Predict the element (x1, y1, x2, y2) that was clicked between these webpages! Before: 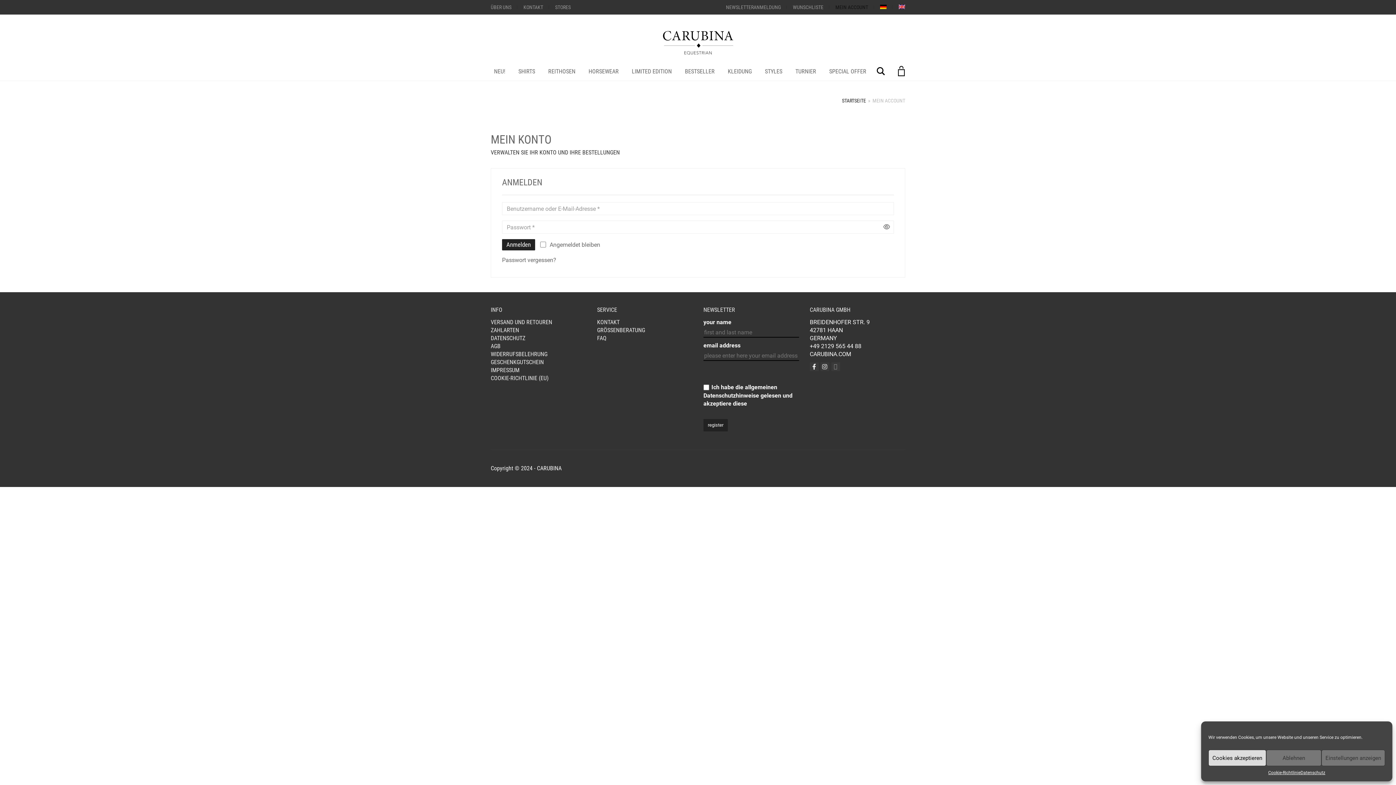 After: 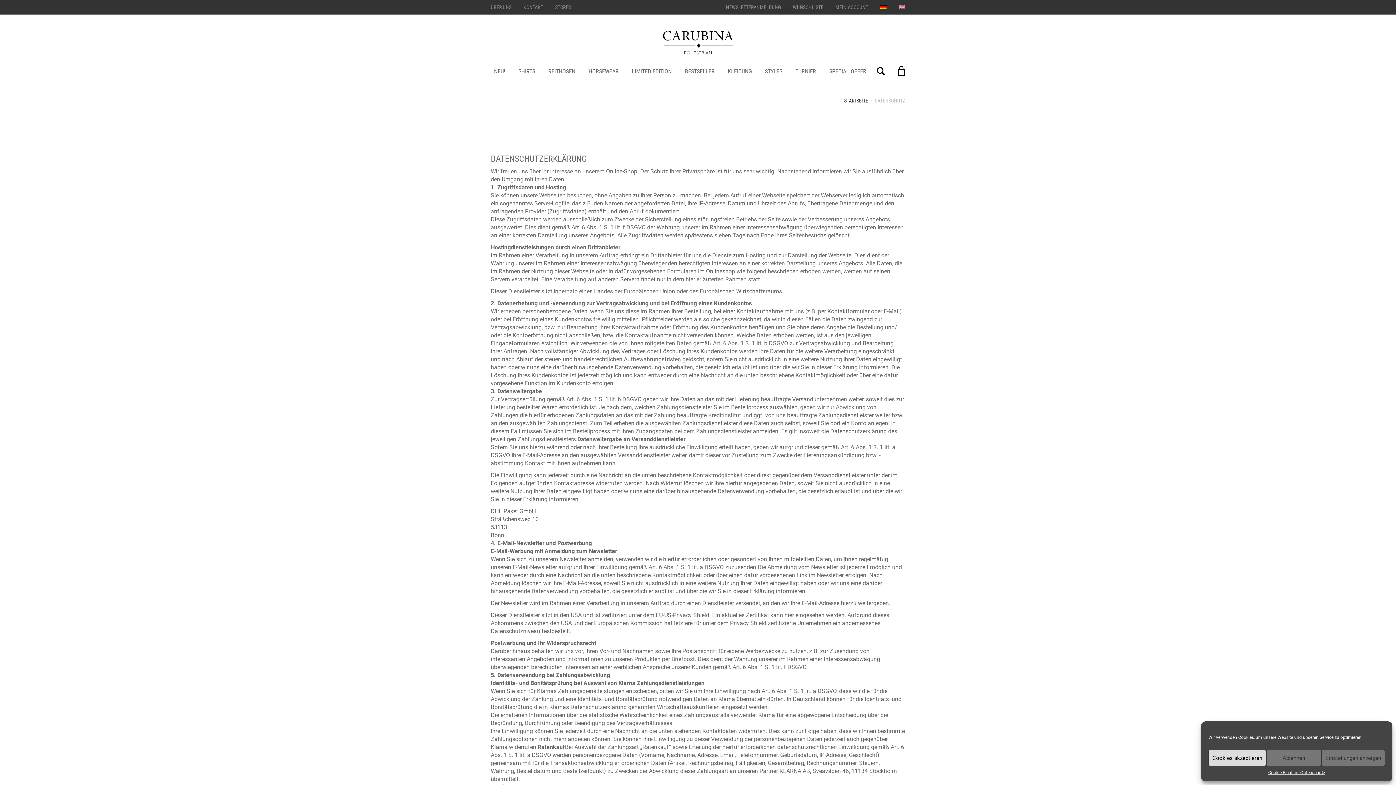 Action: bbox: (703, 392, 759, 399) label: Datenschutzhinweise